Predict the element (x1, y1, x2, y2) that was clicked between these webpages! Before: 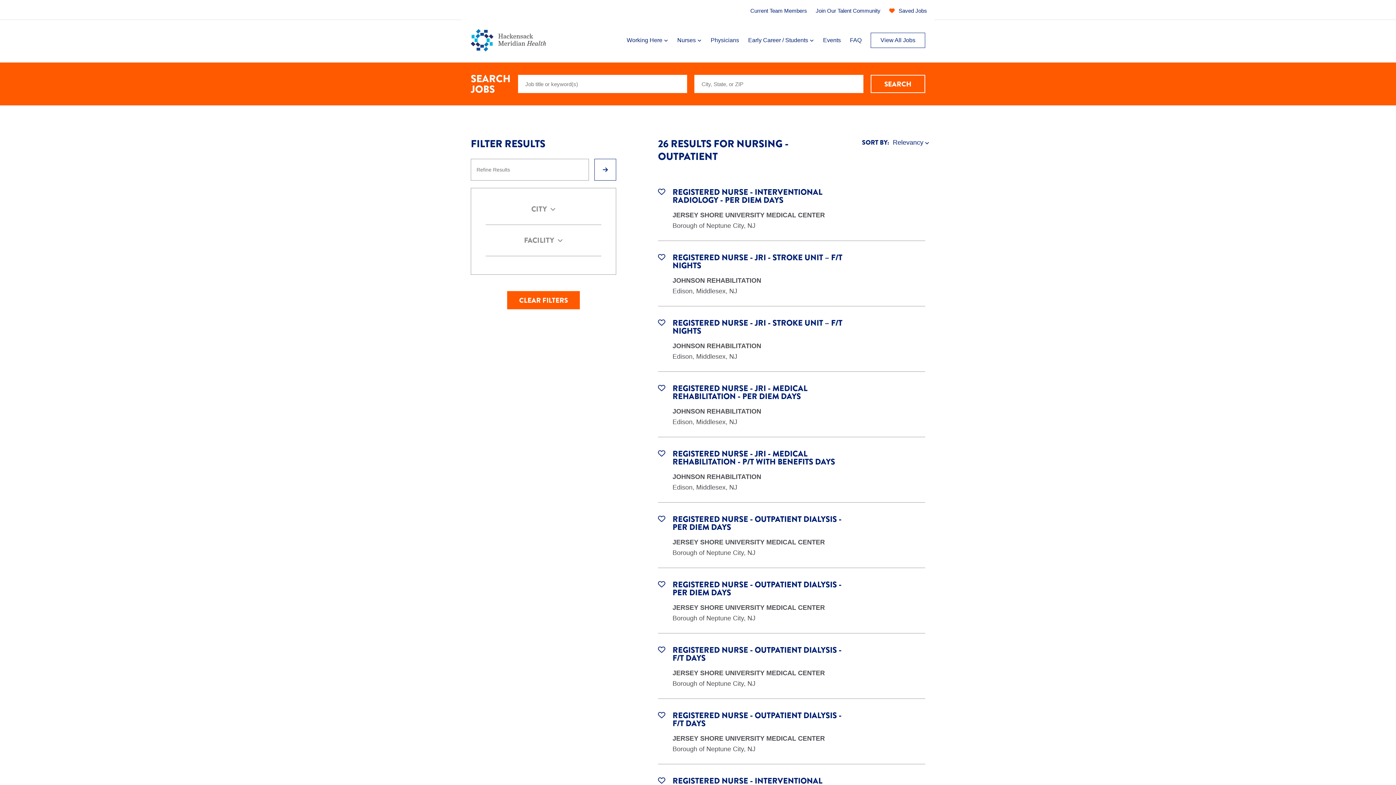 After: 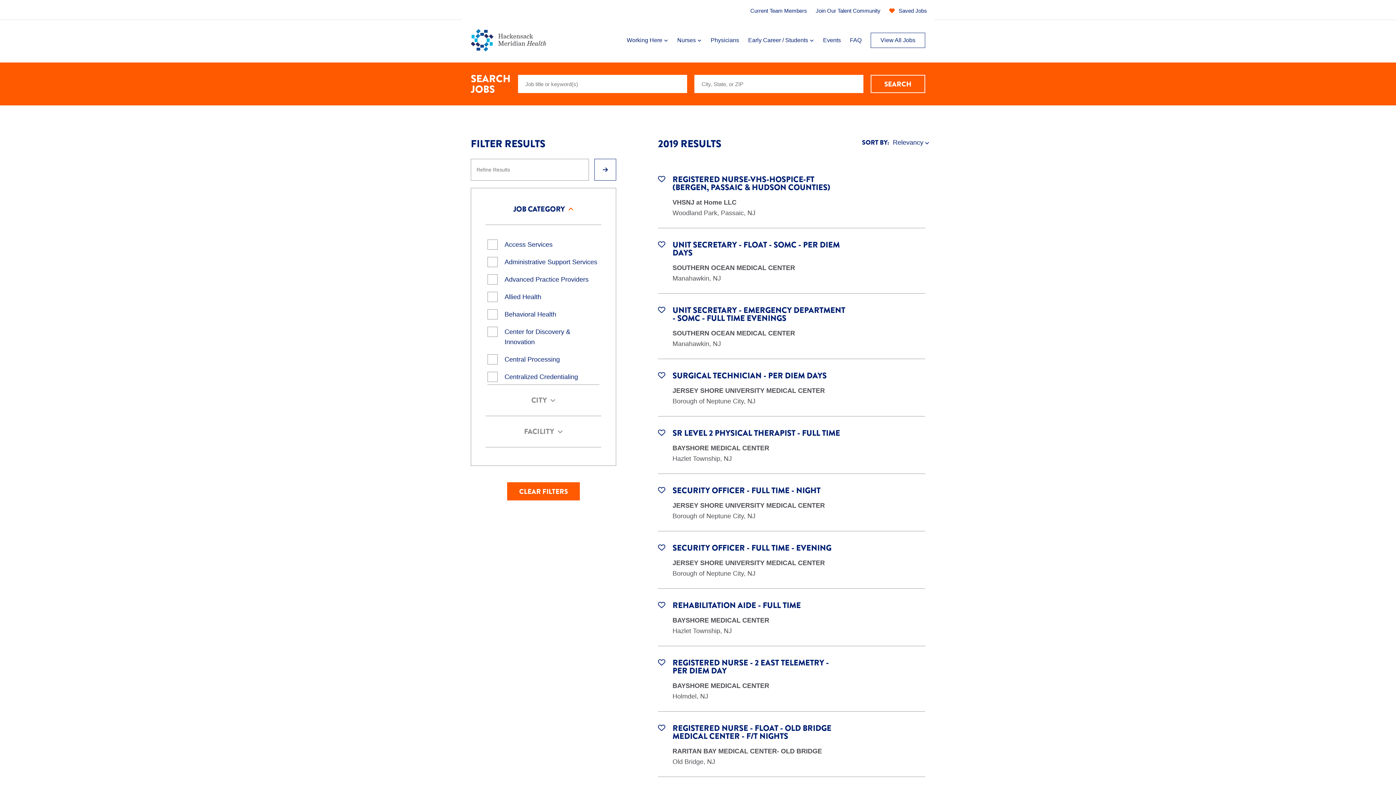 Action: label: SEARCH bbox: (870, 75, 925, 93)